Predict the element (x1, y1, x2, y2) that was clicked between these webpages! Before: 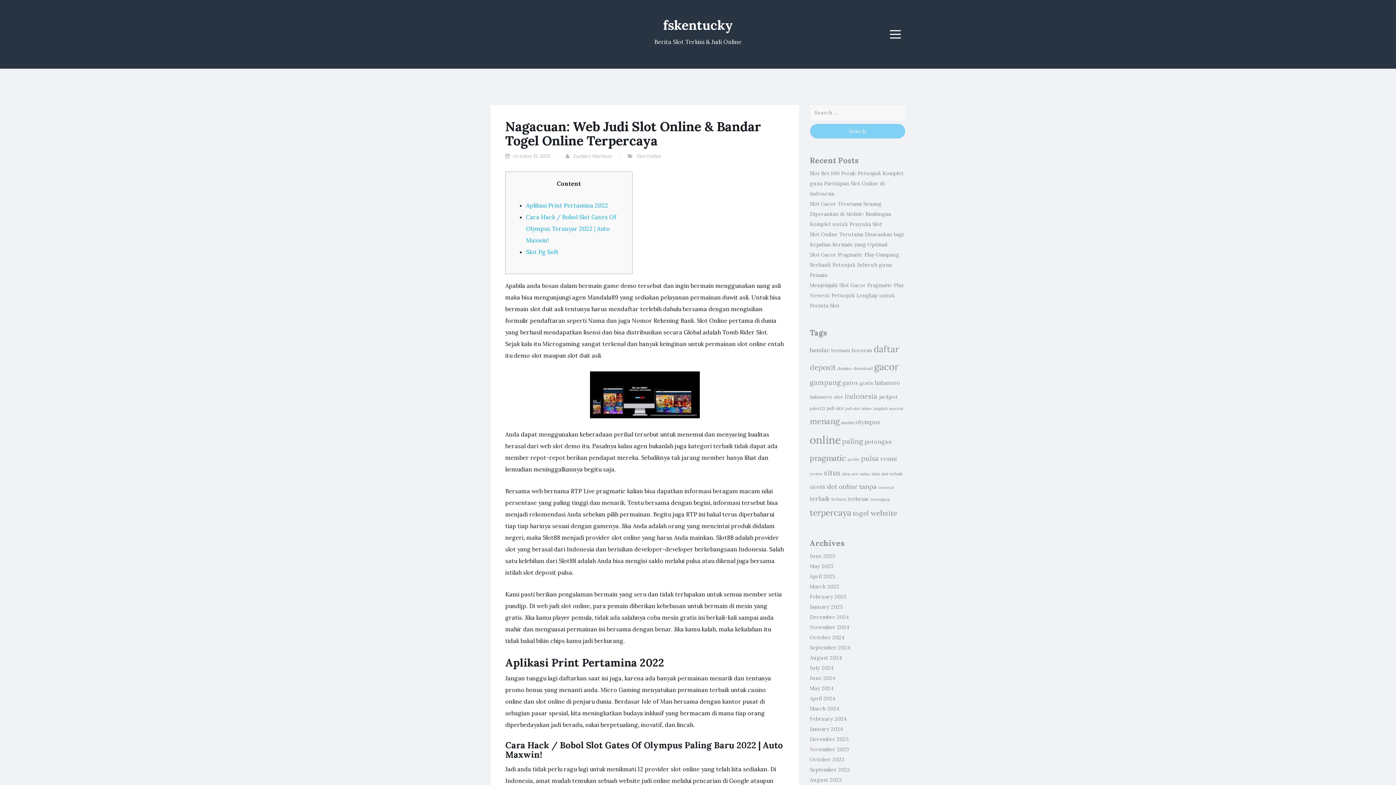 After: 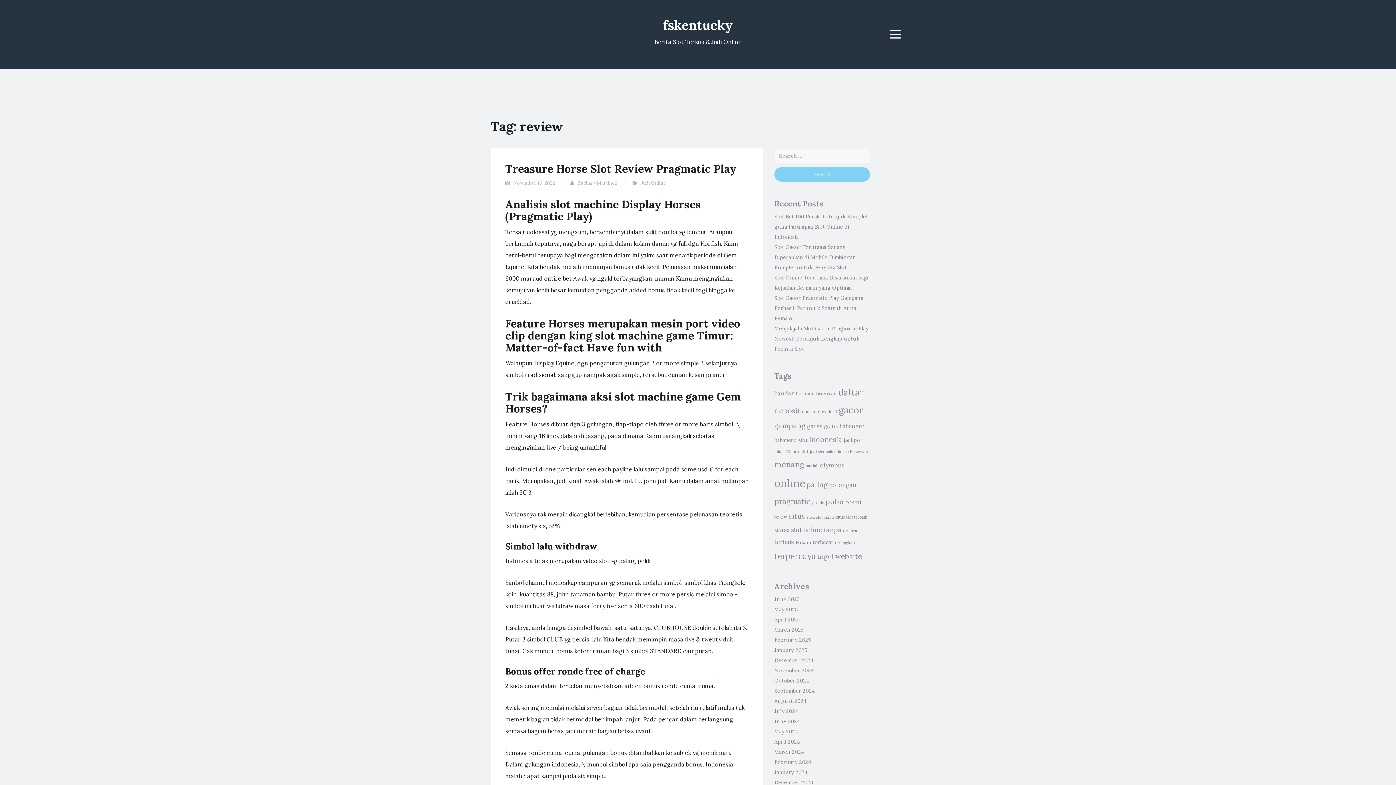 Action: bbox: (810, 471, 822, 476) label: review (9 items)